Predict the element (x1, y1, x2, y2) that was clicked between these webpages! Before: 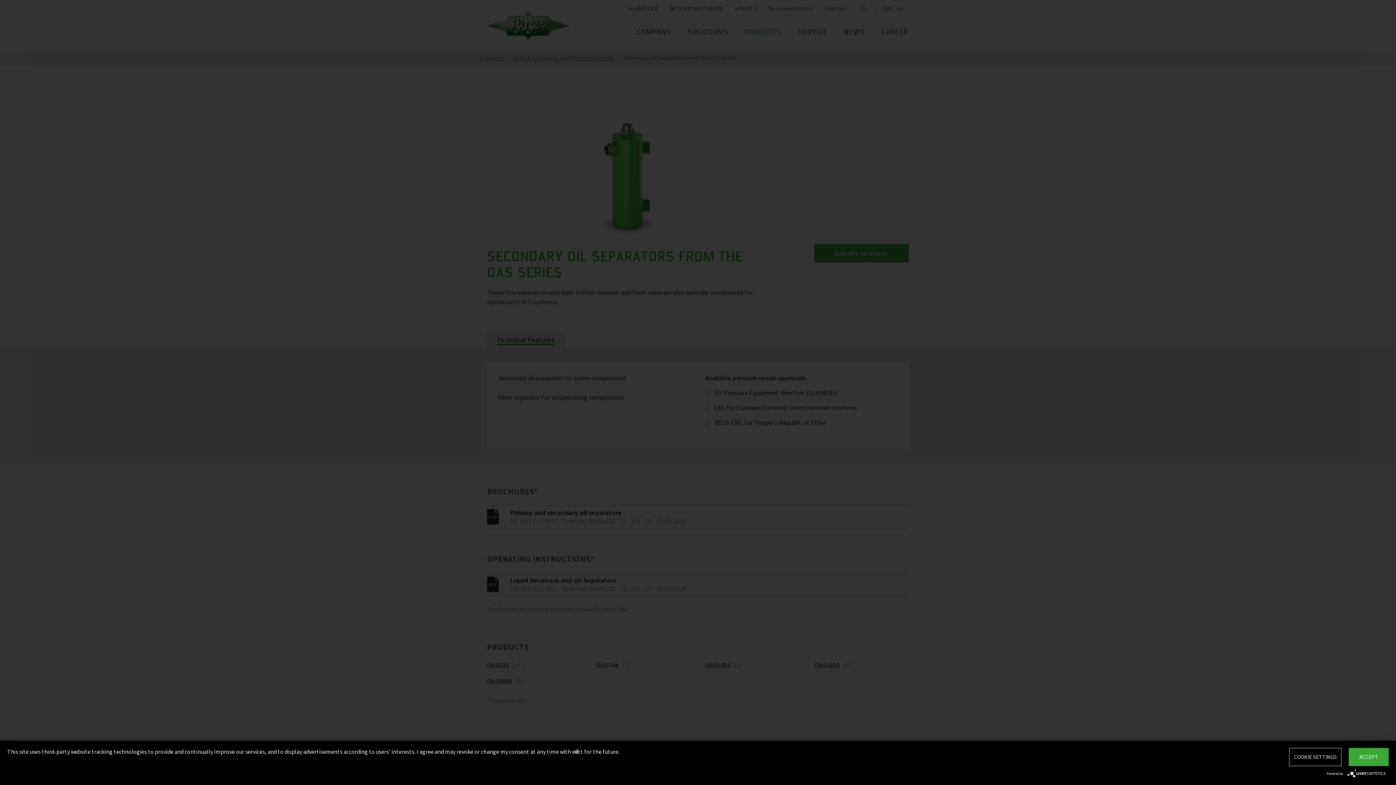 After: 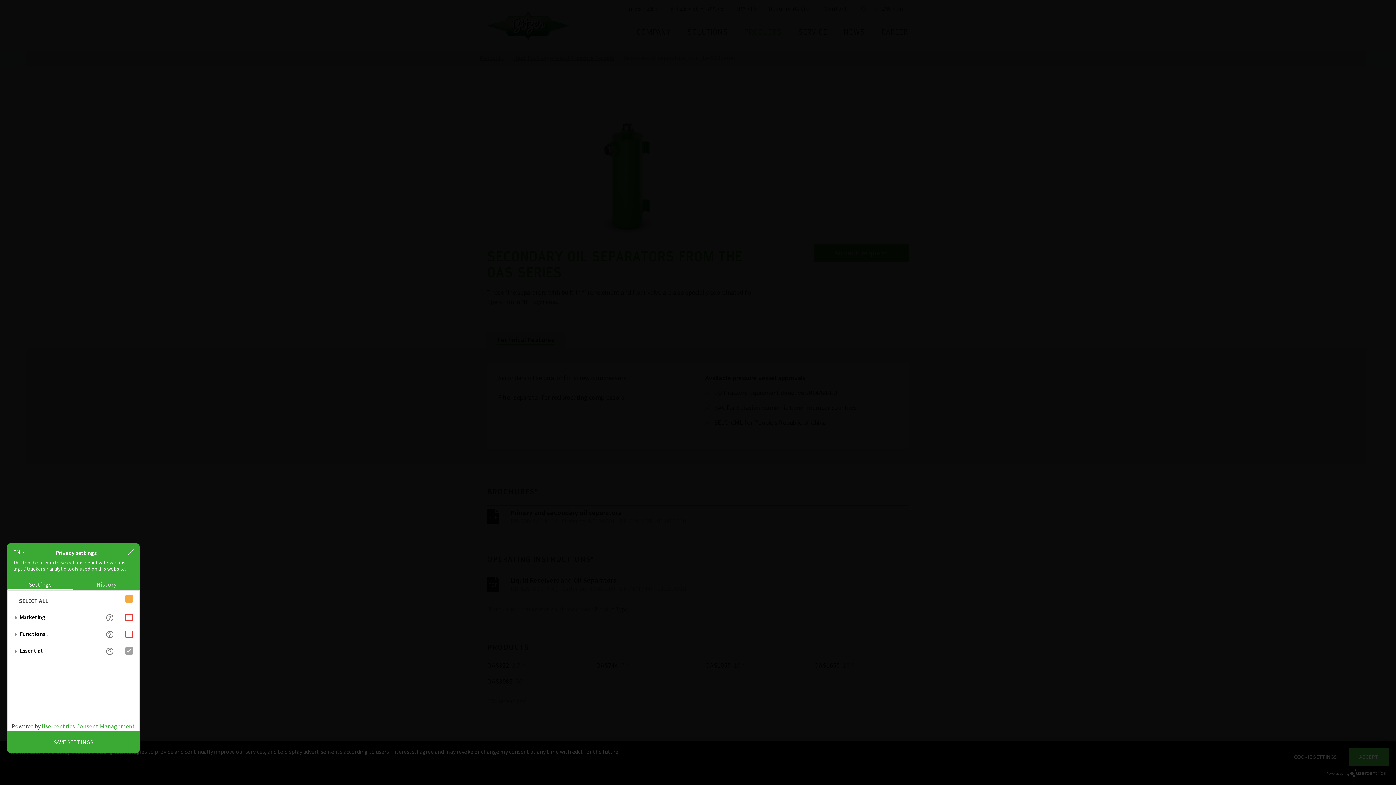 Action: bbox: (1289, 748, 1341, 766) label: COOKIE SETTINGS